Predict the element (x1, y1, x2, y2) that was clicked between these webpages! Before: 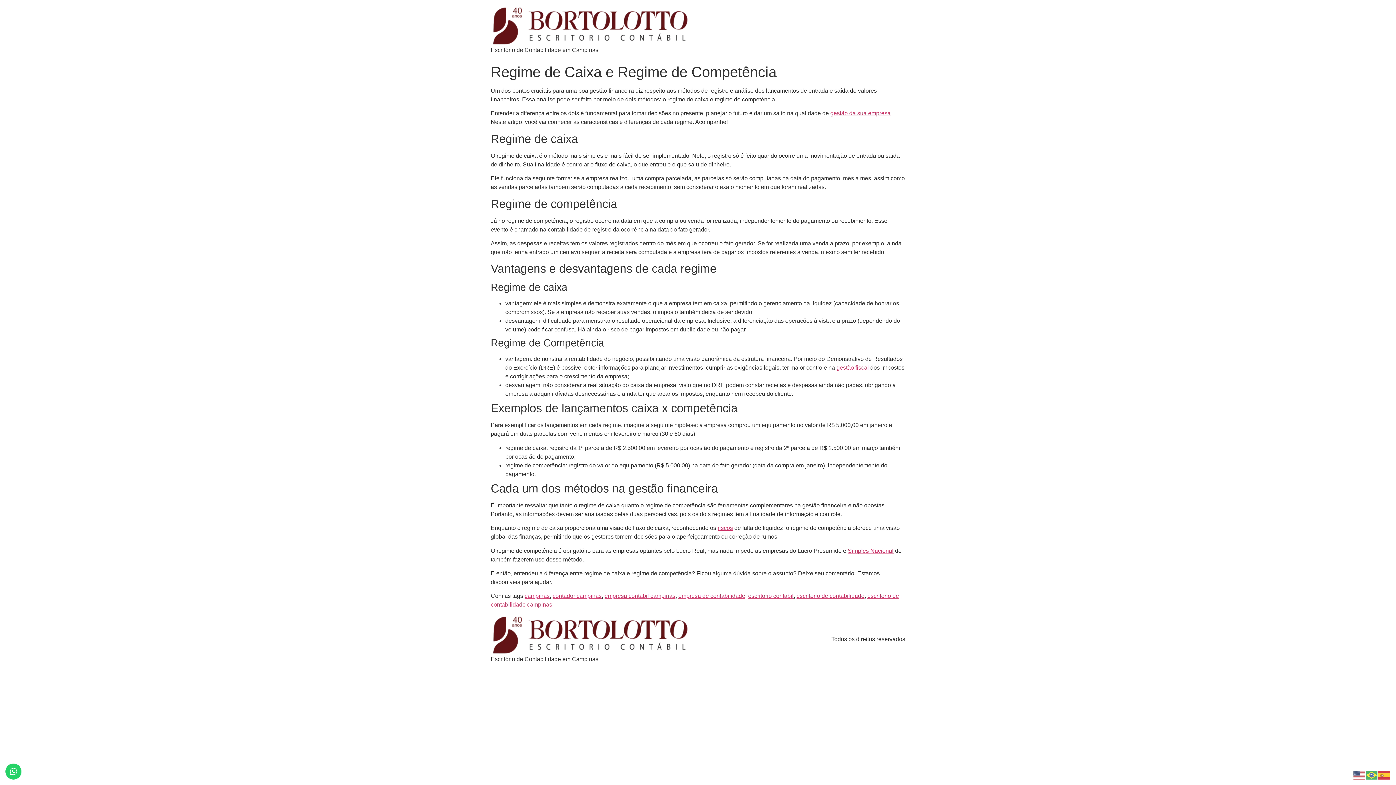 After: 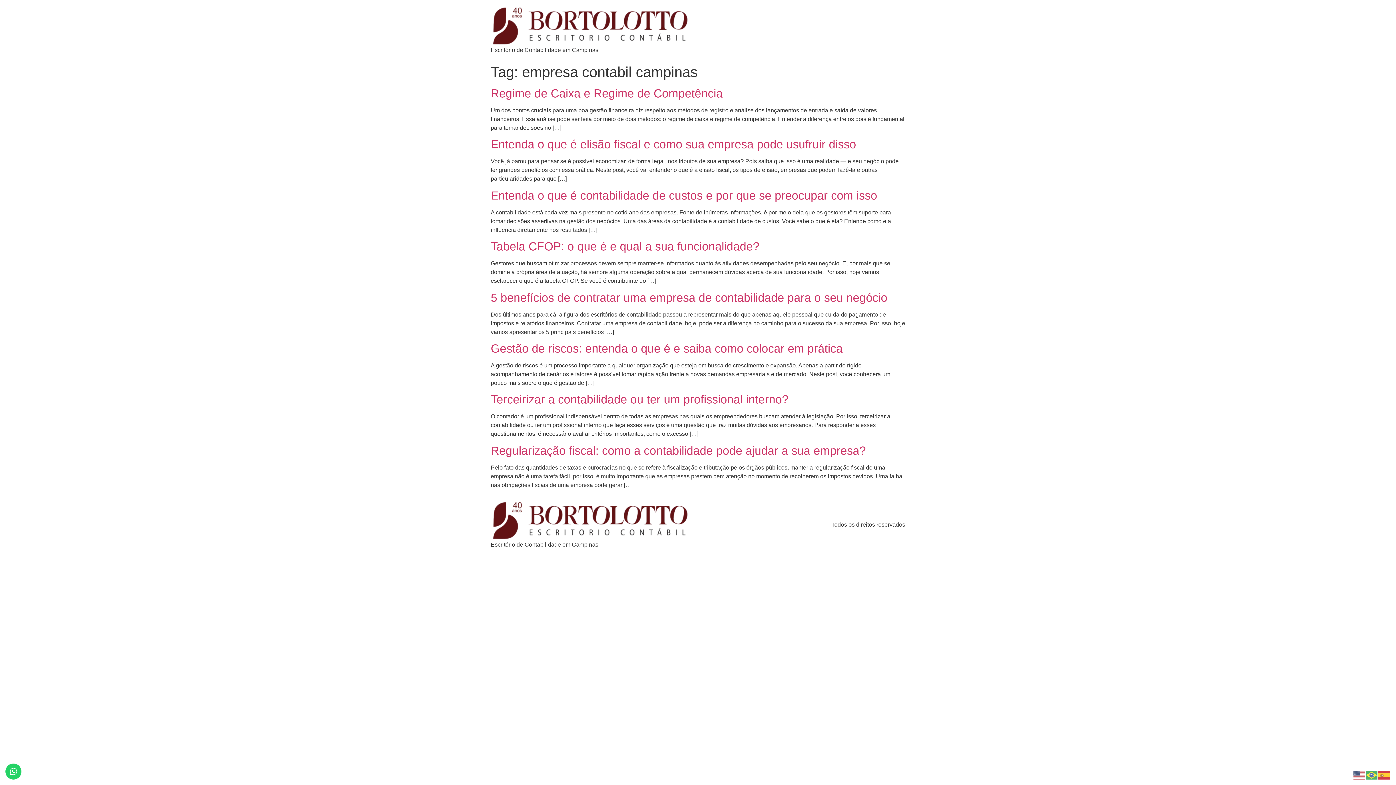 Action: bbox: (604, 593, 675, 599) label: empresa contabil campinas